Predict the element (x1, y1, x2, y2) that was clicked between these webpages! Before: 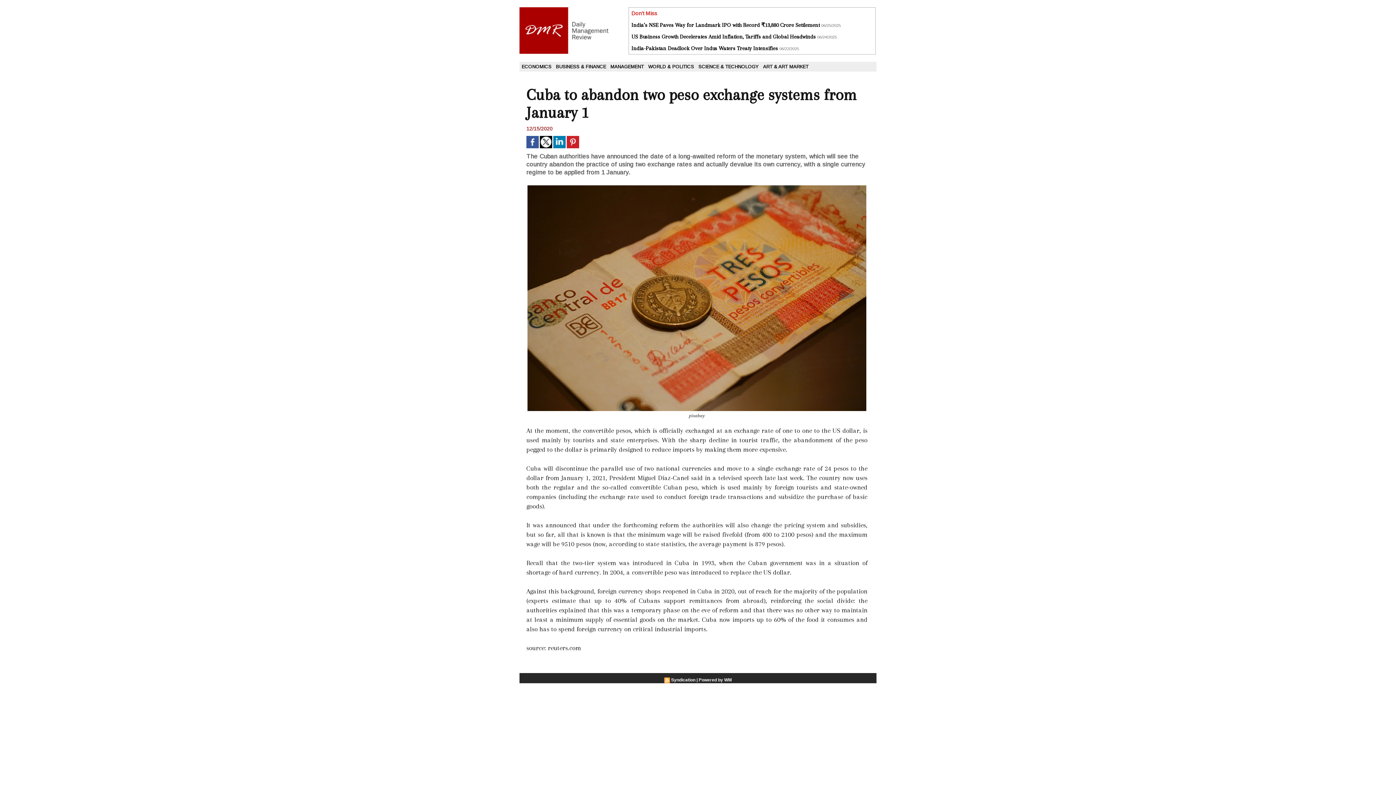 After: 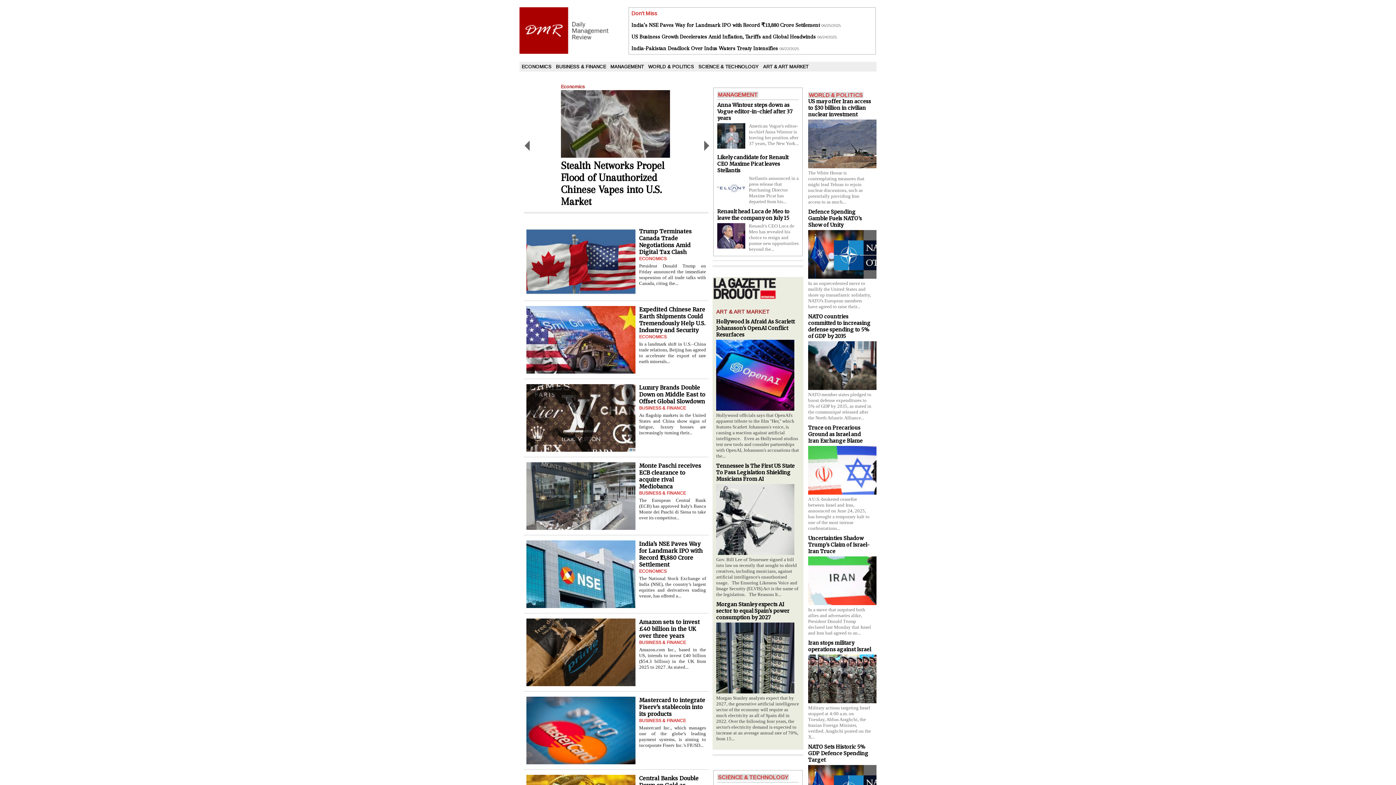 Action: bbox: (519, 7, 608, 26)